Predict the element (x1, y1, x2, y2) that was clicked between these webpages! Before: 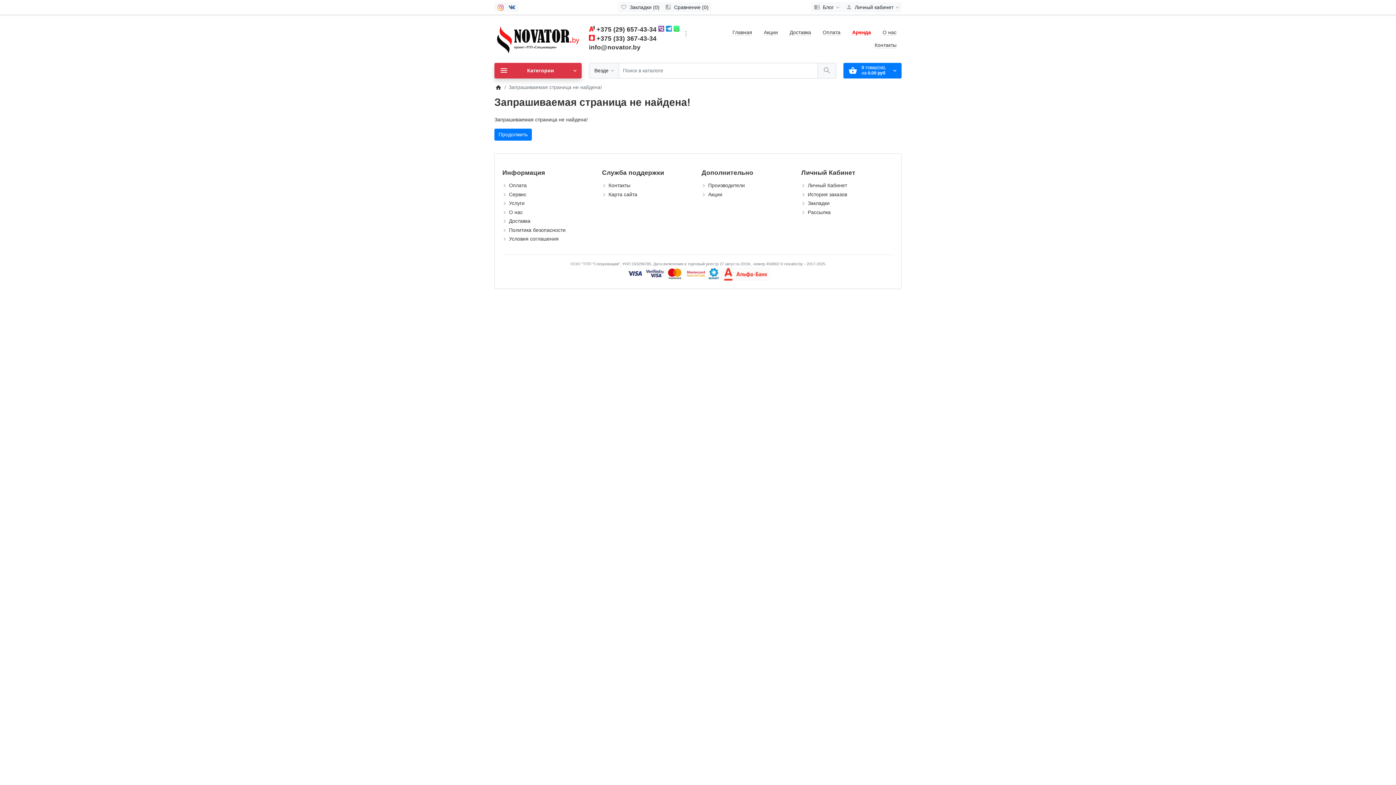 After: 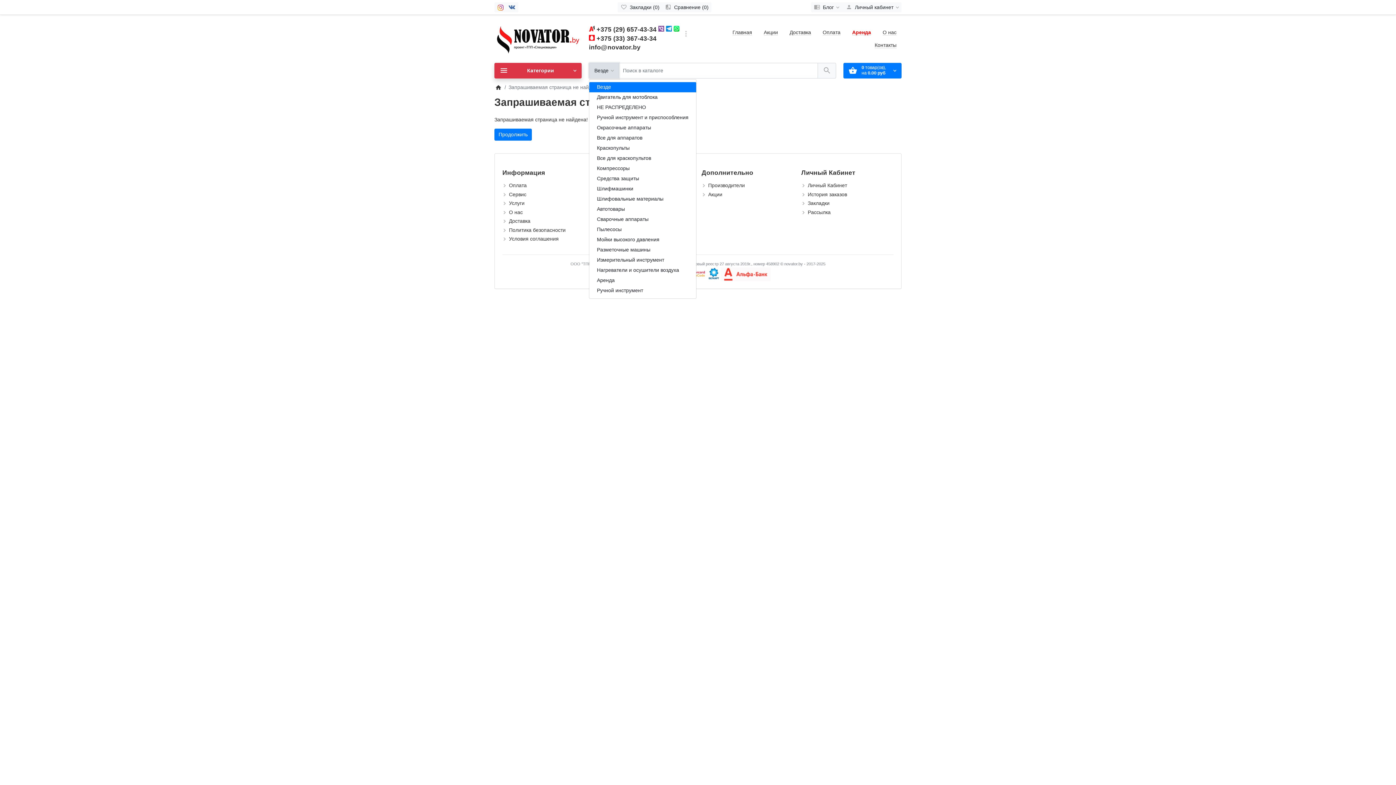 Action: label: Везде bbox: (589, 62, 619, 78)